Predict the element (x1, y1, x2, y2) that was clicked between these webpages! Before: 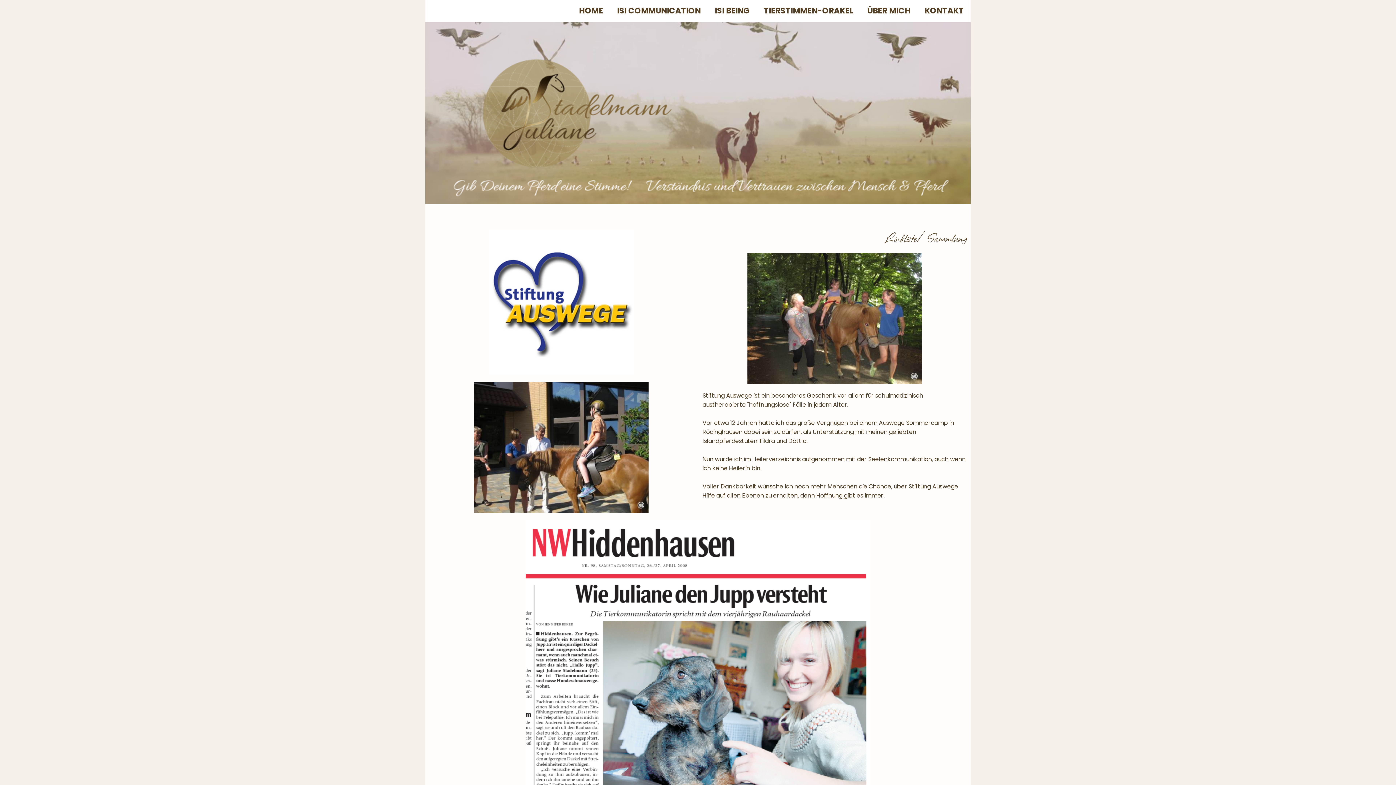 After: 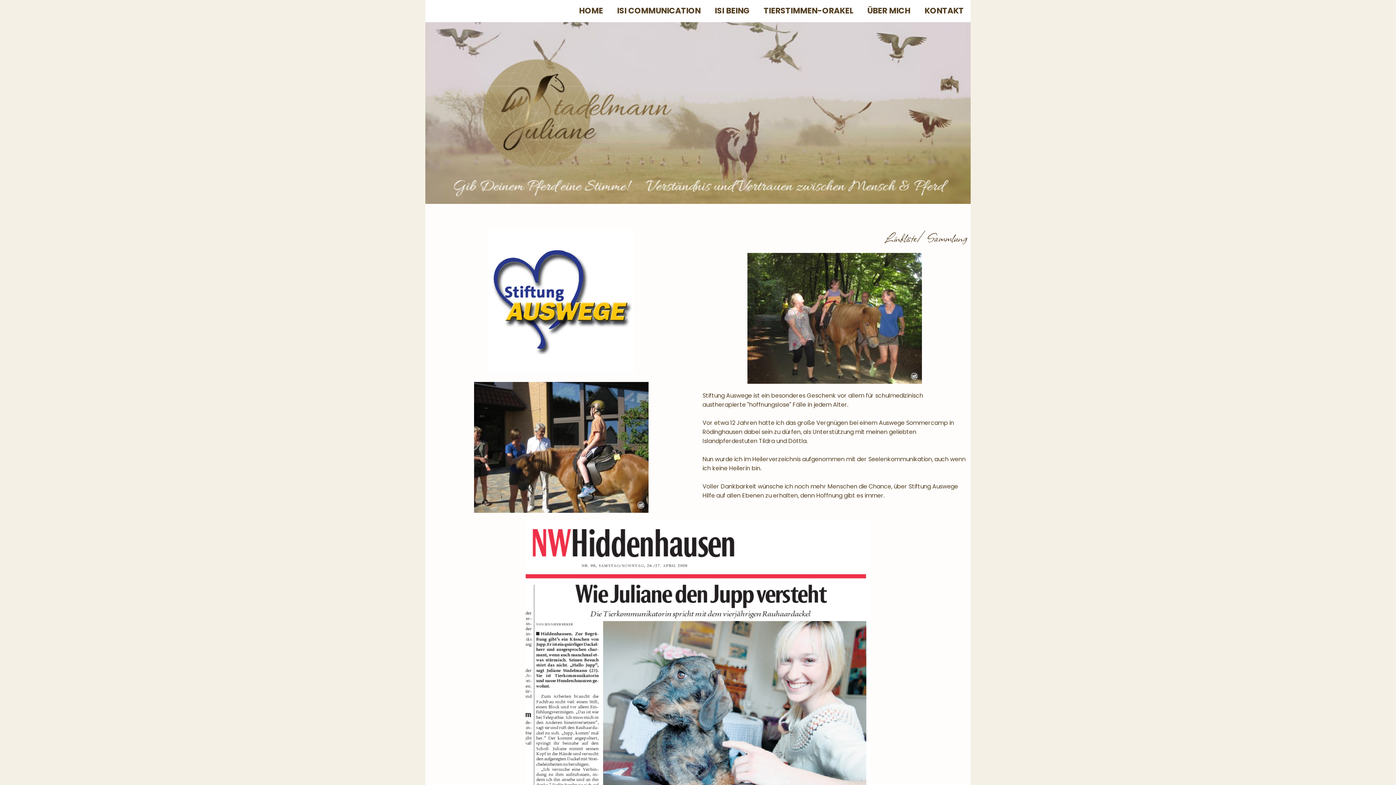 Action: bbox: (488, 368, 634, 376)